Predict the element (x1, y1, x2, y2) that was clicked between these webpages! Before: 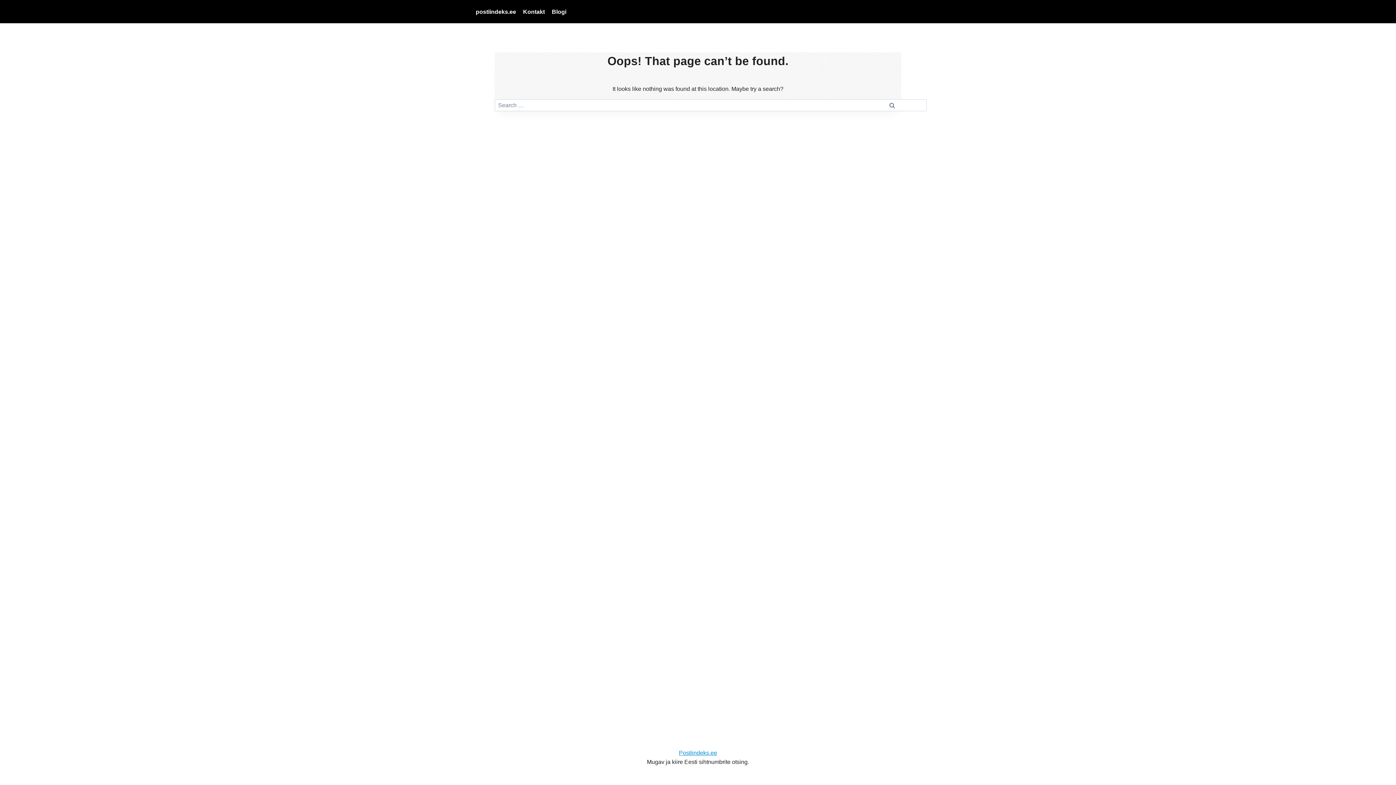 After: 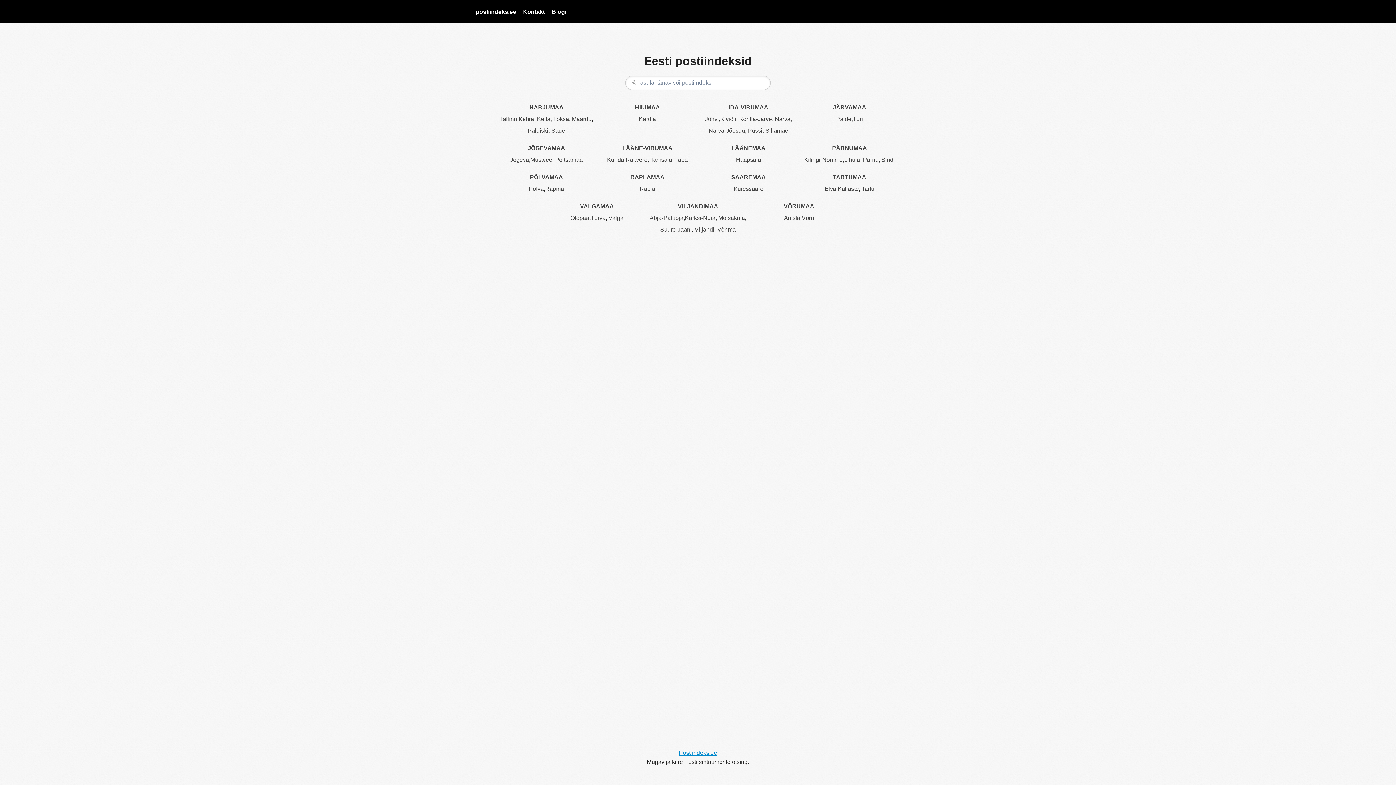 Action: label: Postiindeks.ee bbox: (679, 750, 717, 756)